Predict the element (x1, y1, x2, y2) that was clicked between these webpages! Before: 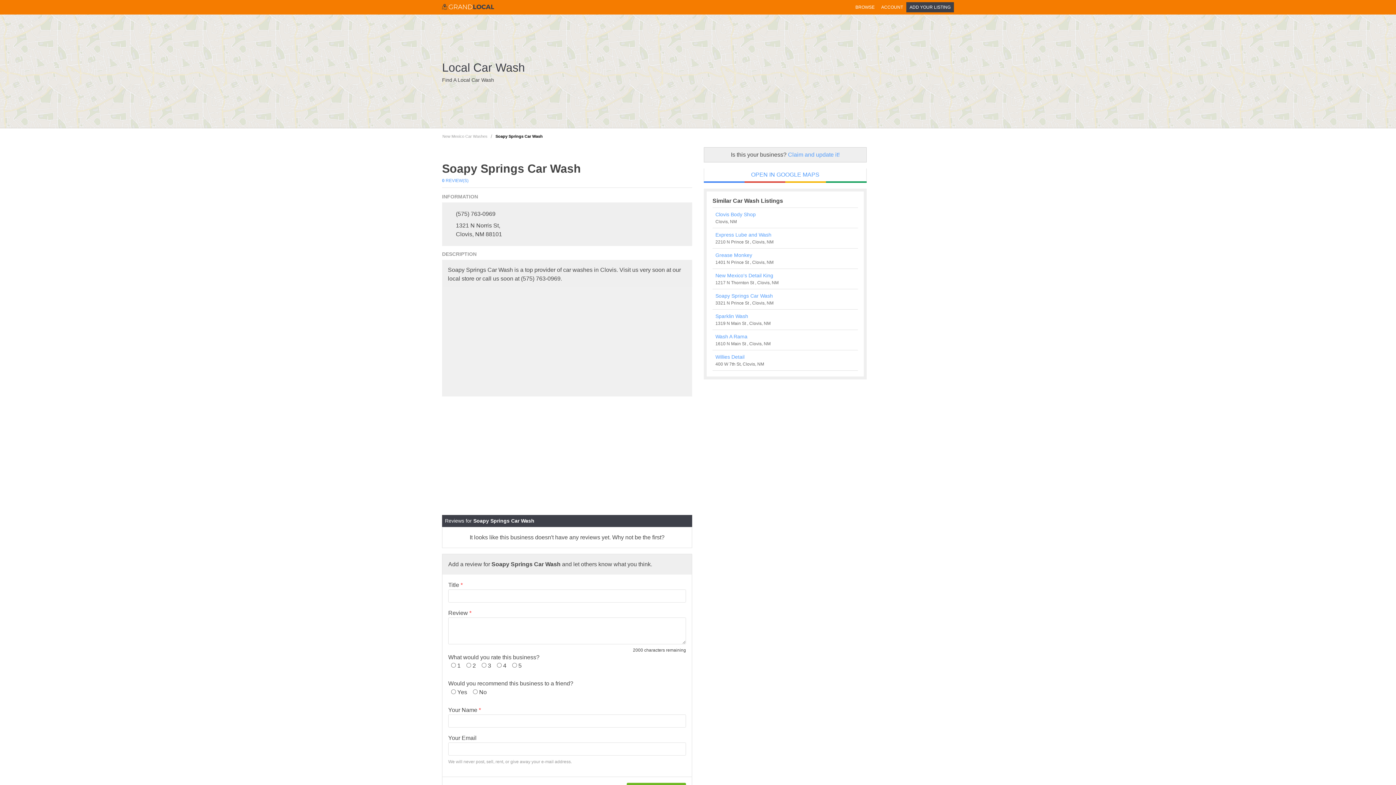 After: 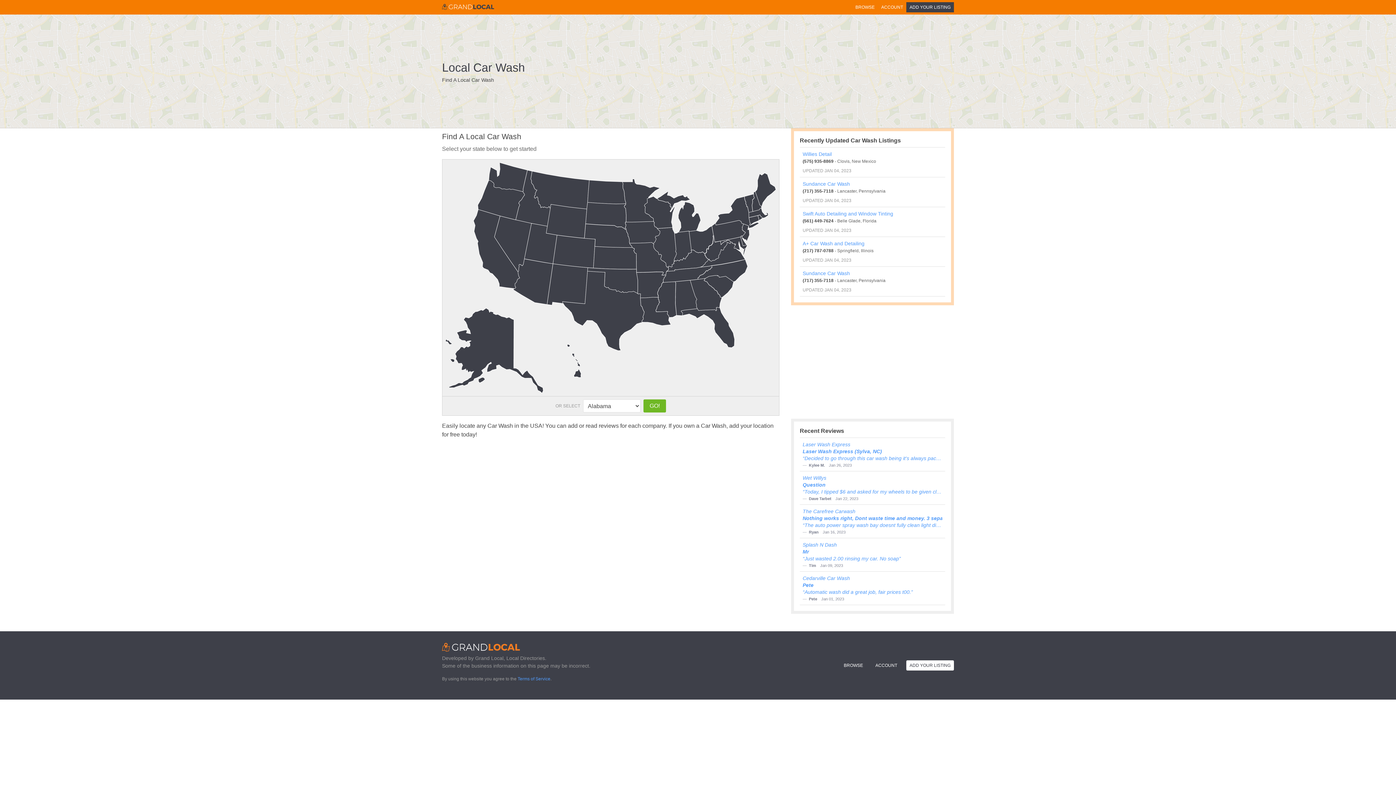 Action: bbox: (442, 4, 494, 9)